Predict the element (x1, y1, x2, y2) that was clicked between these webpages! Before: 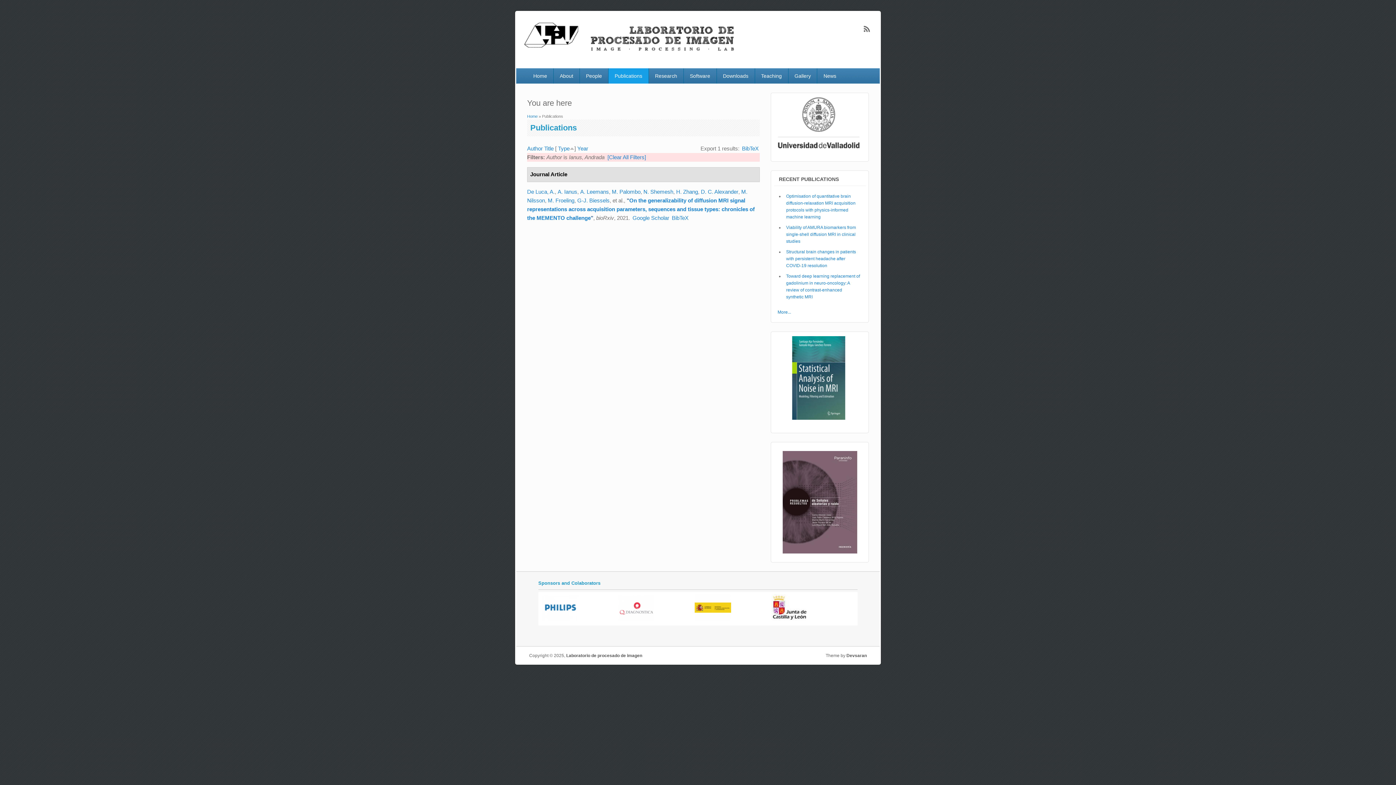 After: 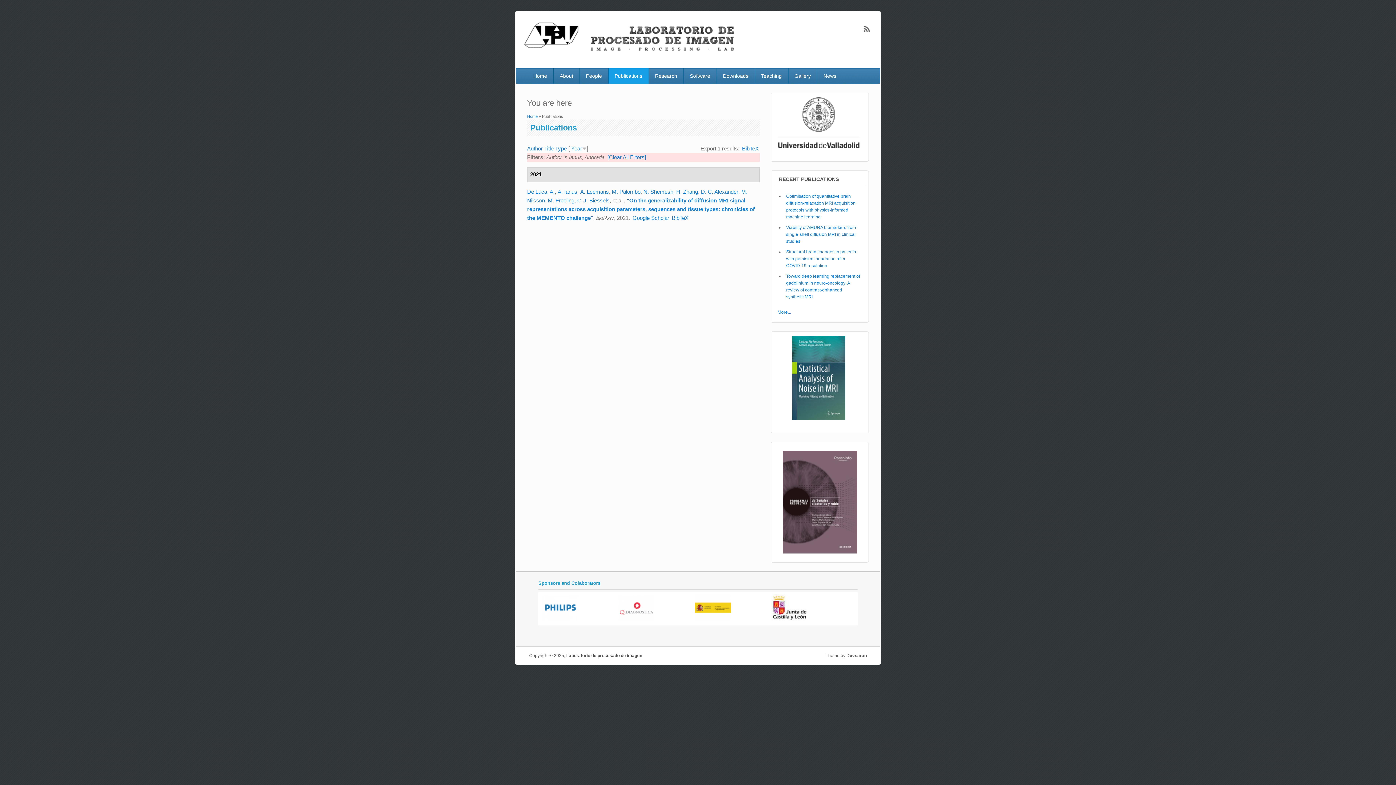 Action: bbox: (577, 145, 588, 151) label: Year